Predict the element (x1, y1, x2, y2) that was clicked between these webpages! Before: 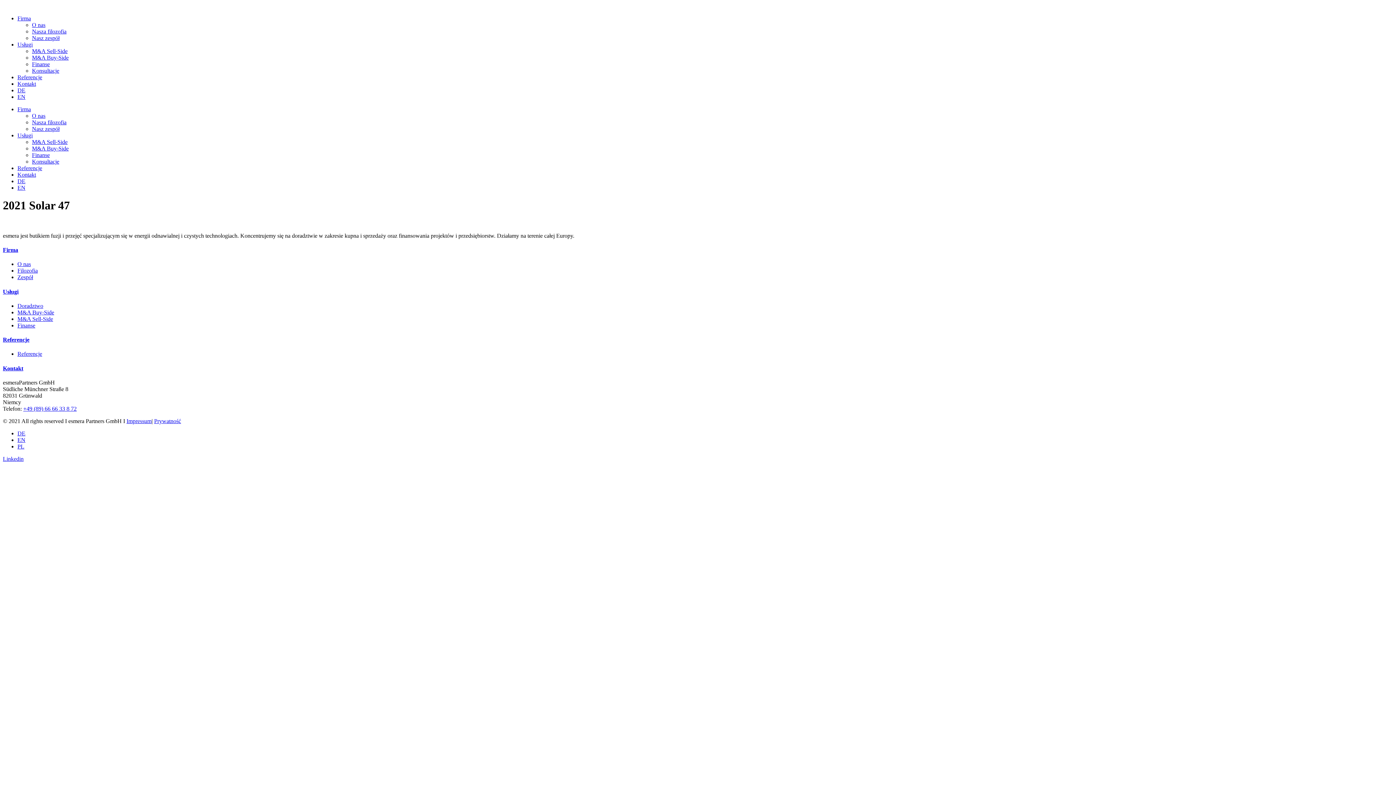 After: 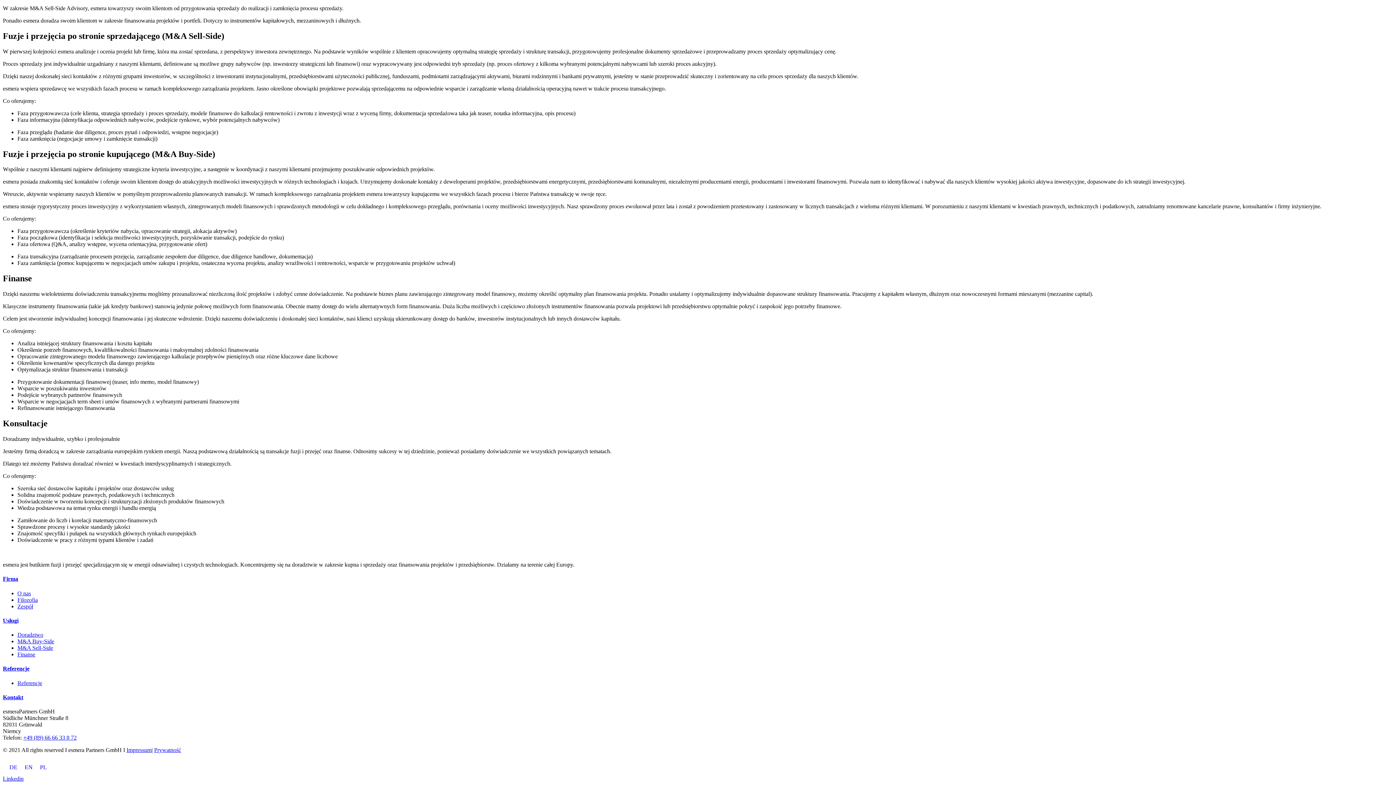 Action: bbox: (32, 67, 59, 73) label: Konsultacje